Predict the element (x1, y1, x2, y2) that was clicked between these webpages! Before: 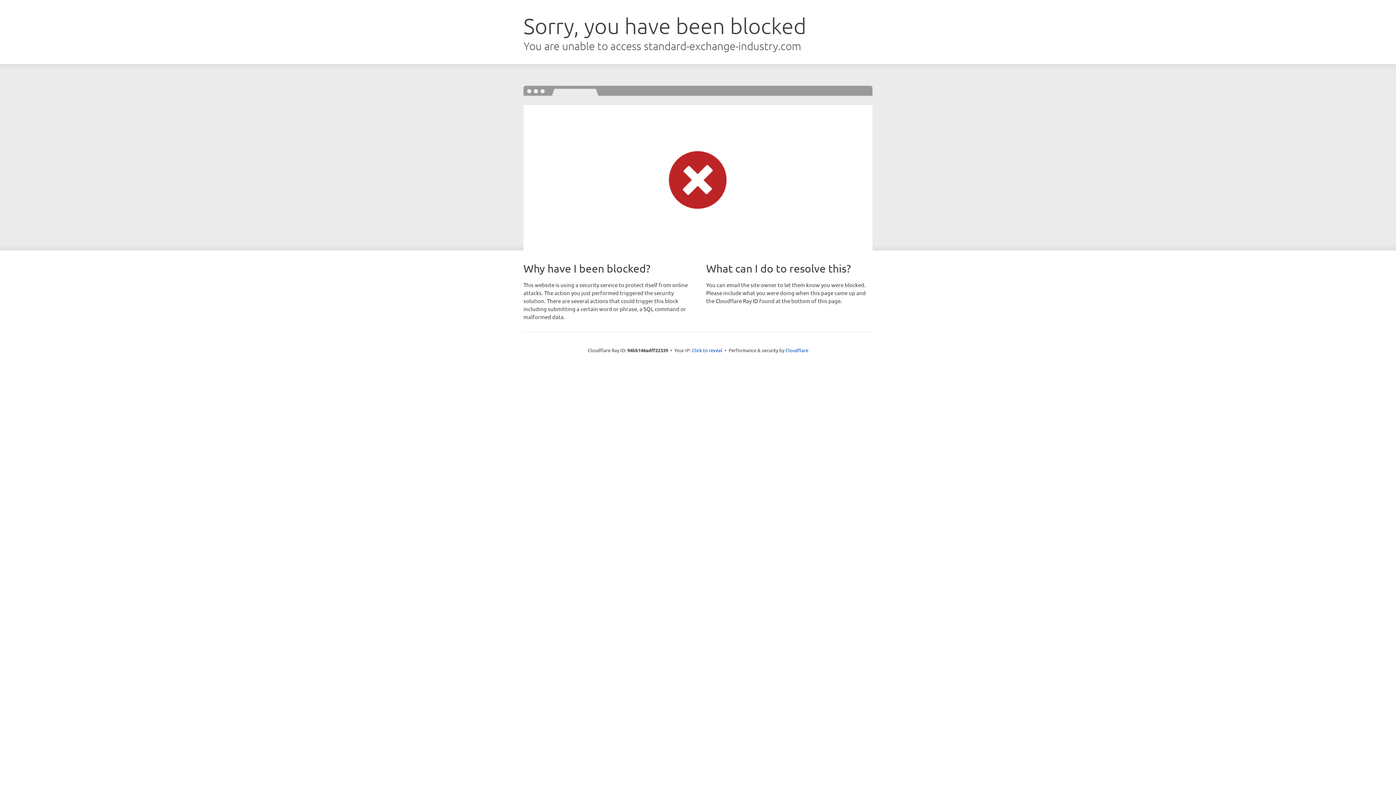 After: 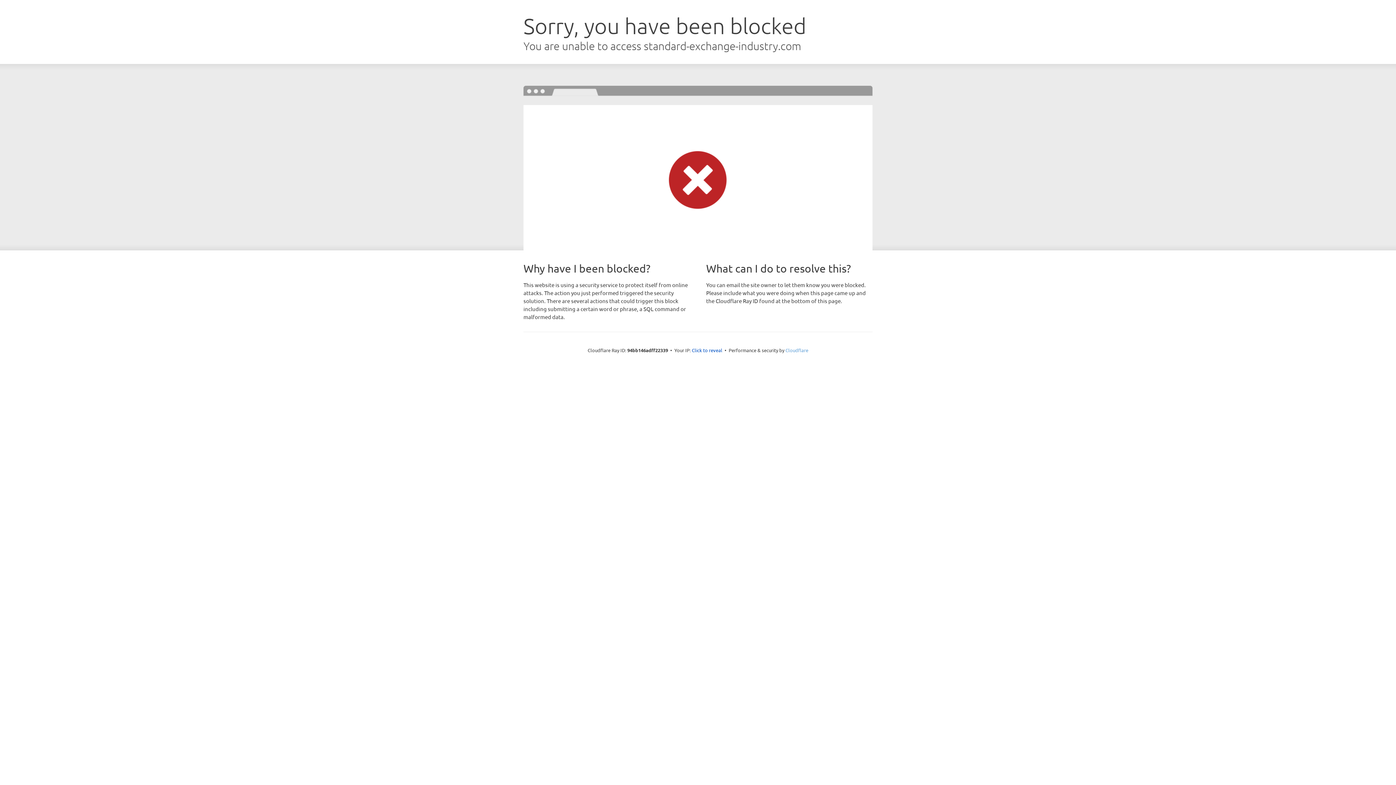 Action: label: Cloudflare bbox: (785, 347, 808, 353)